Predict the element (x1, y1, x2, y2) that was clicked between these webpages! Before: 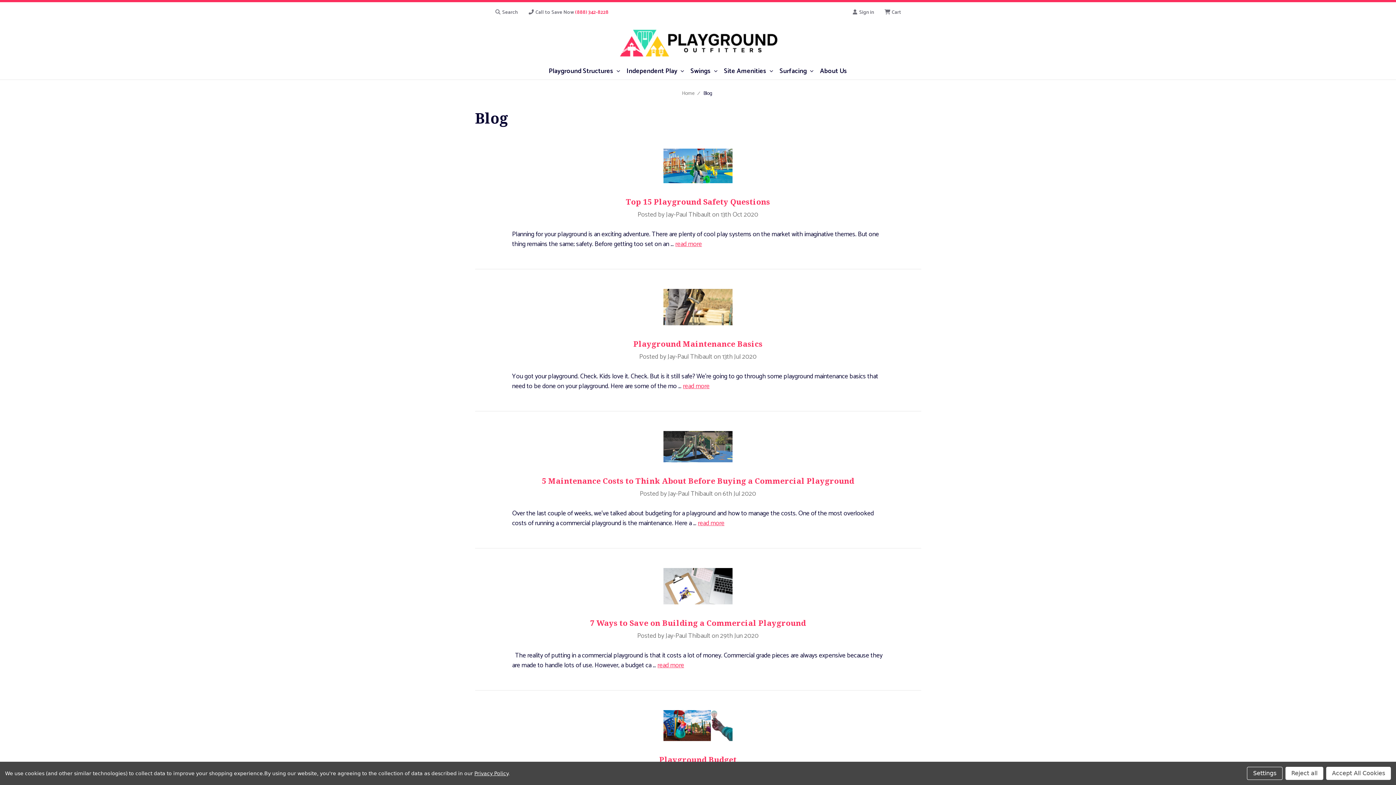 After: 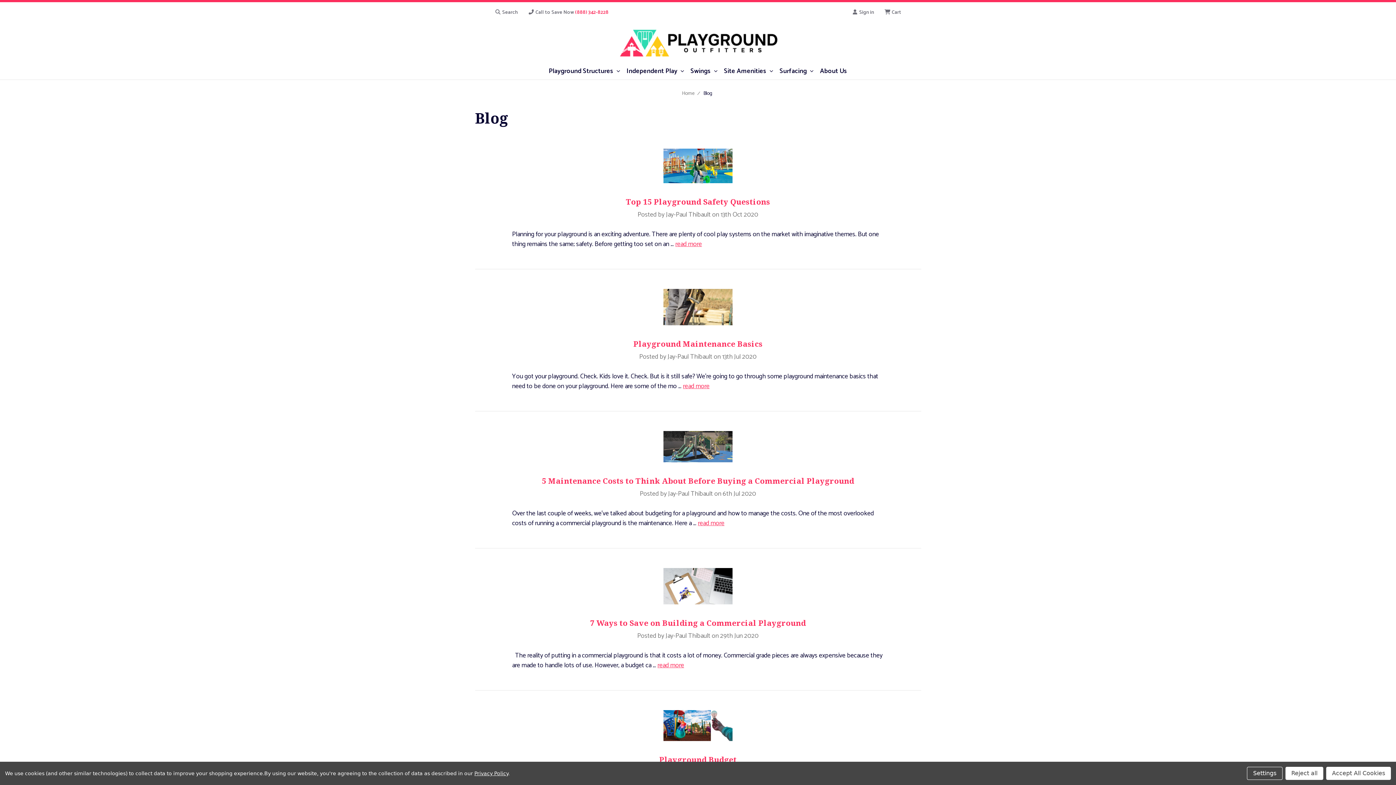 Action: label: Blog bbox: (703, 89, 712, 97)